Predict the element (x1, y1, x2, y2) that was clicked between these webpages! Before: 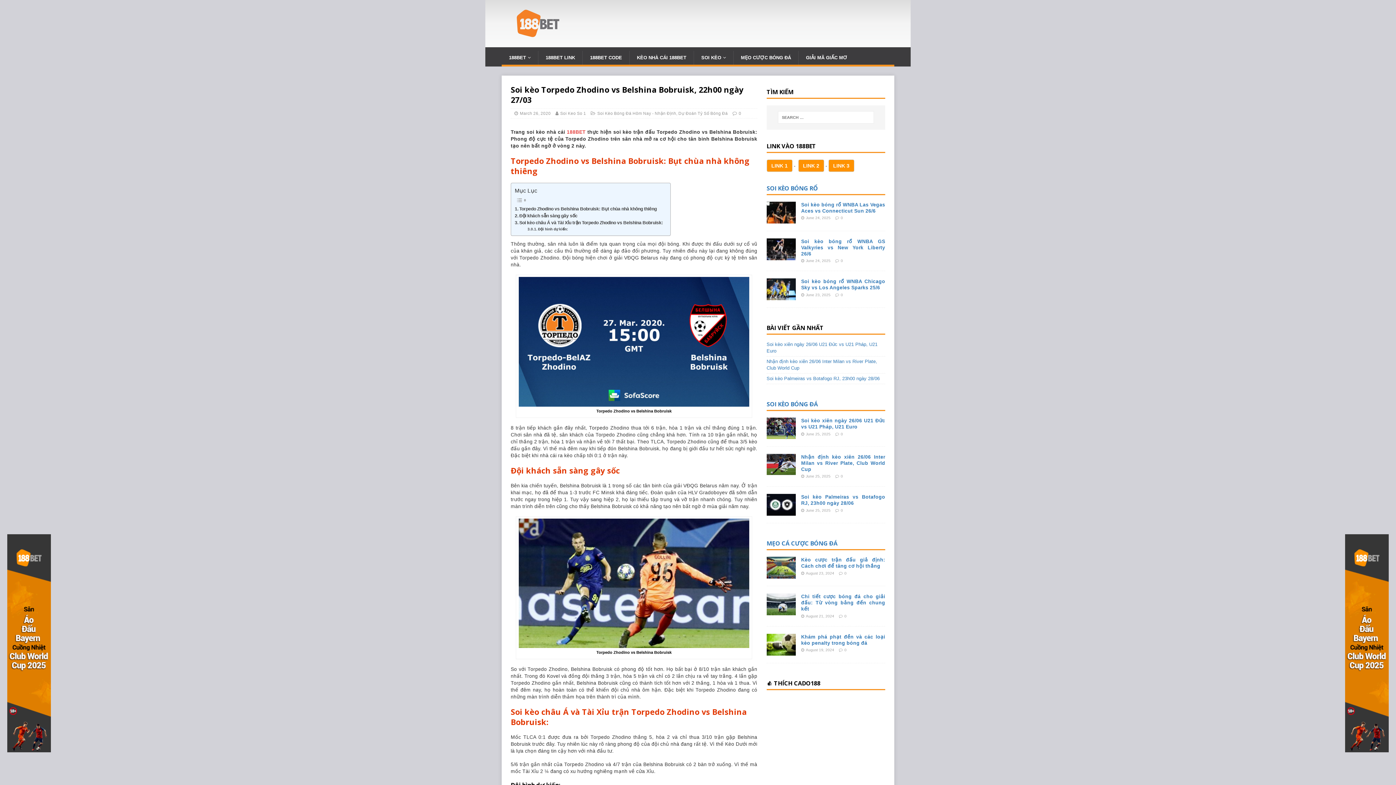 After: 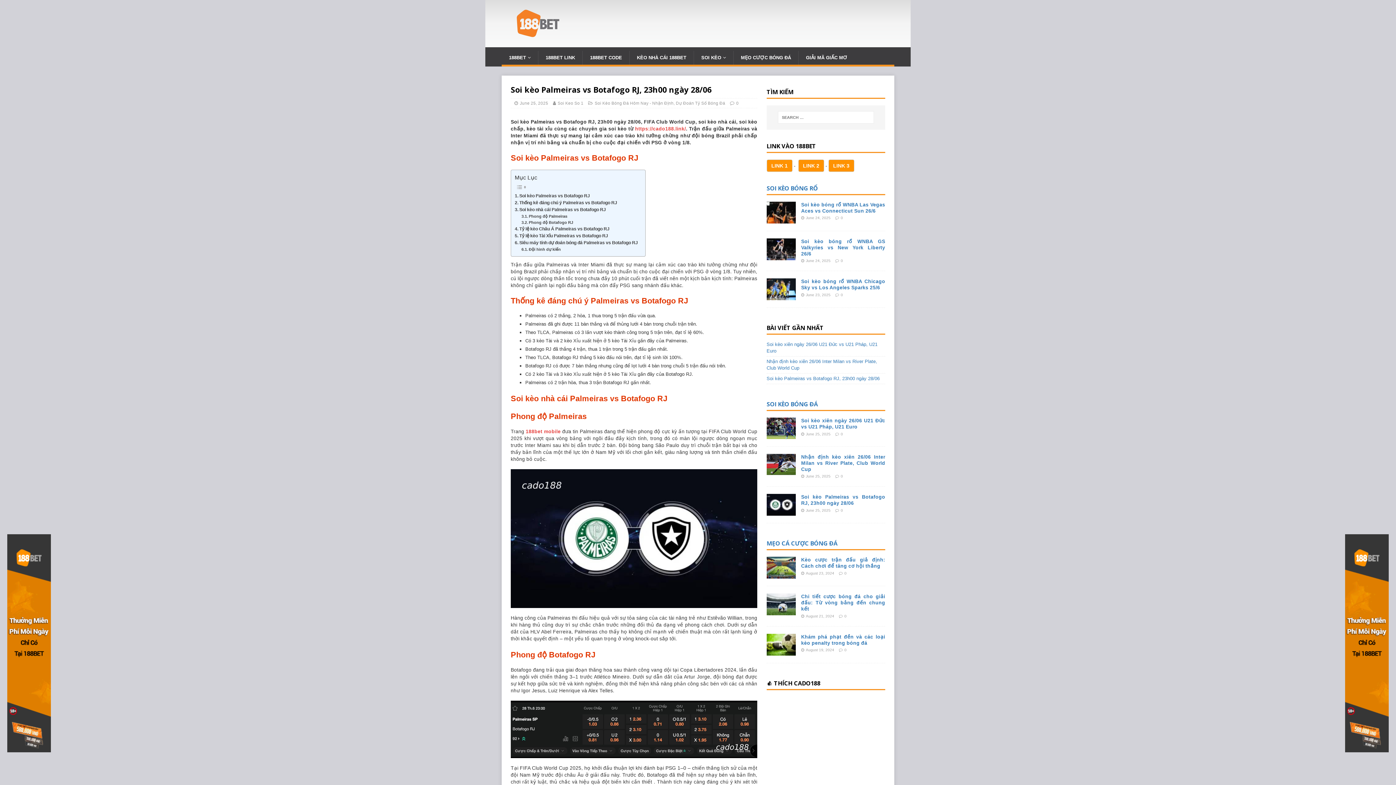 Action: label: 0 bbox: (841, 508, 843, 512)